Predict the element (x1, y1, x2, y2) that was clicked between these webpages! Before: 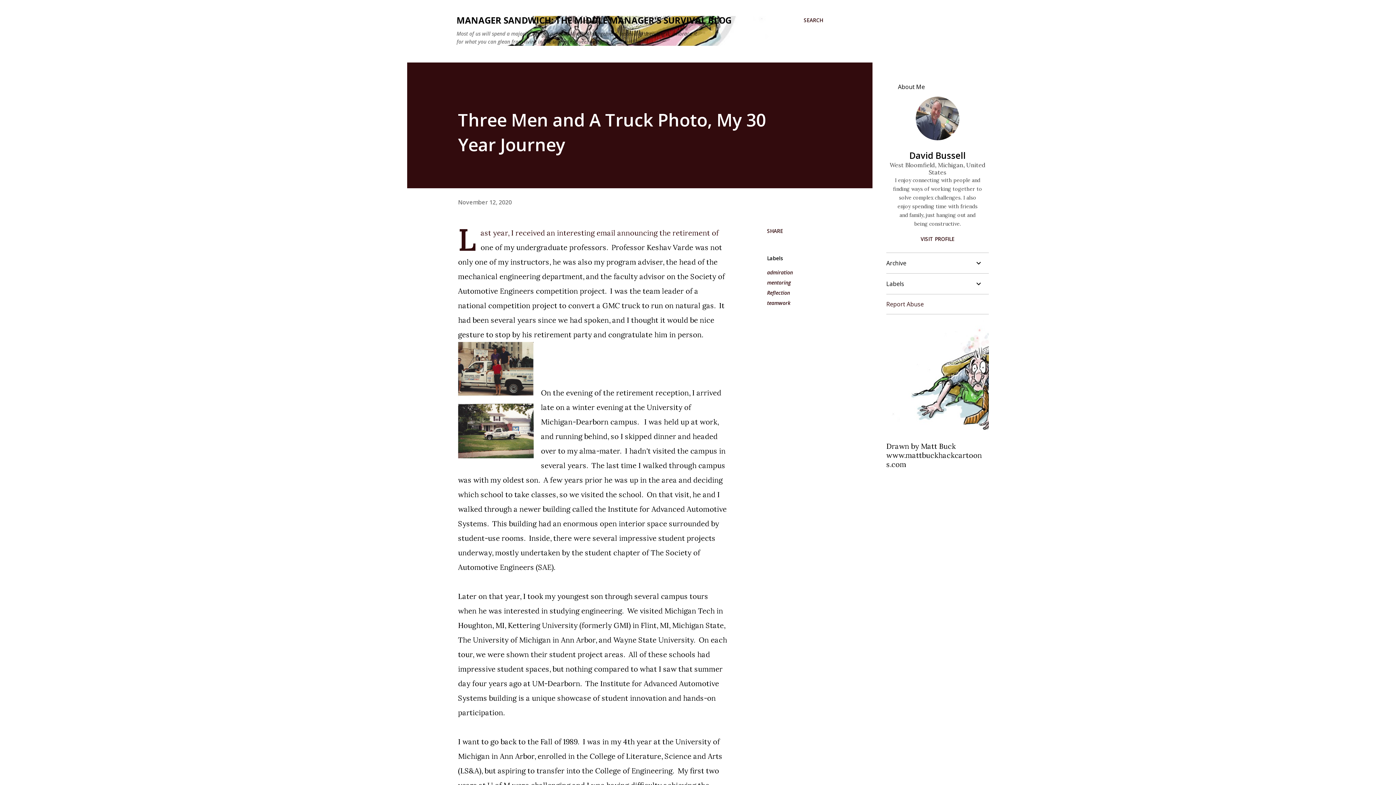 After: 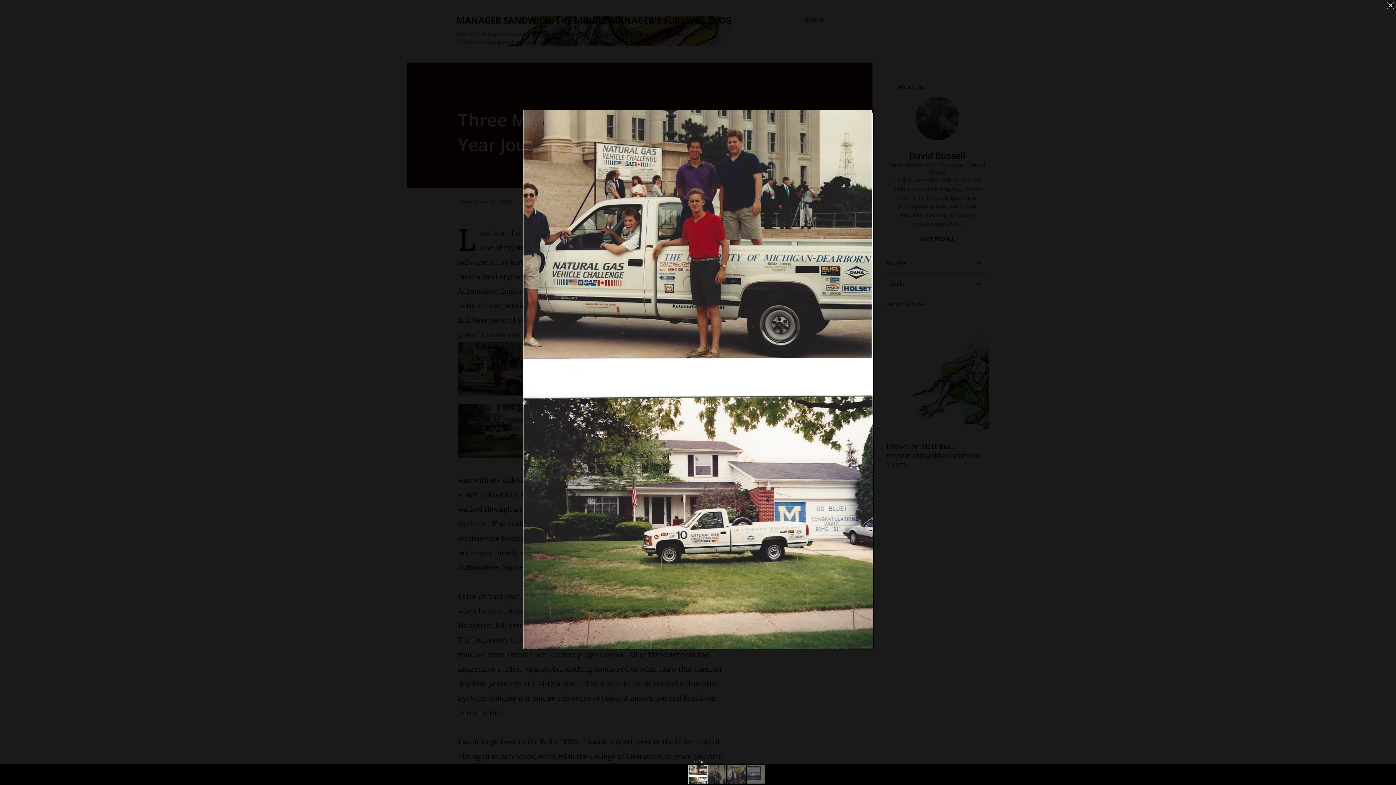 Action: bbox: (458, 342, 533, 463)